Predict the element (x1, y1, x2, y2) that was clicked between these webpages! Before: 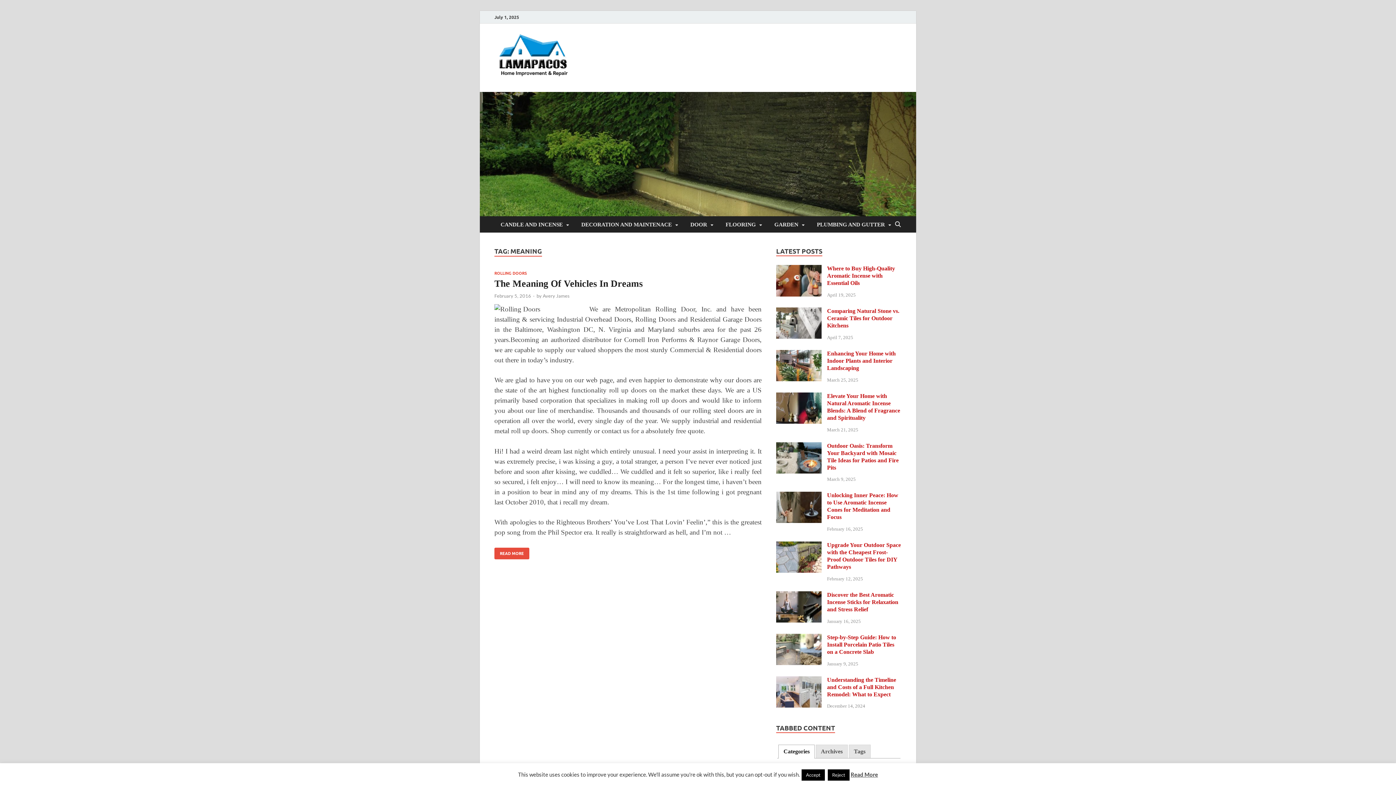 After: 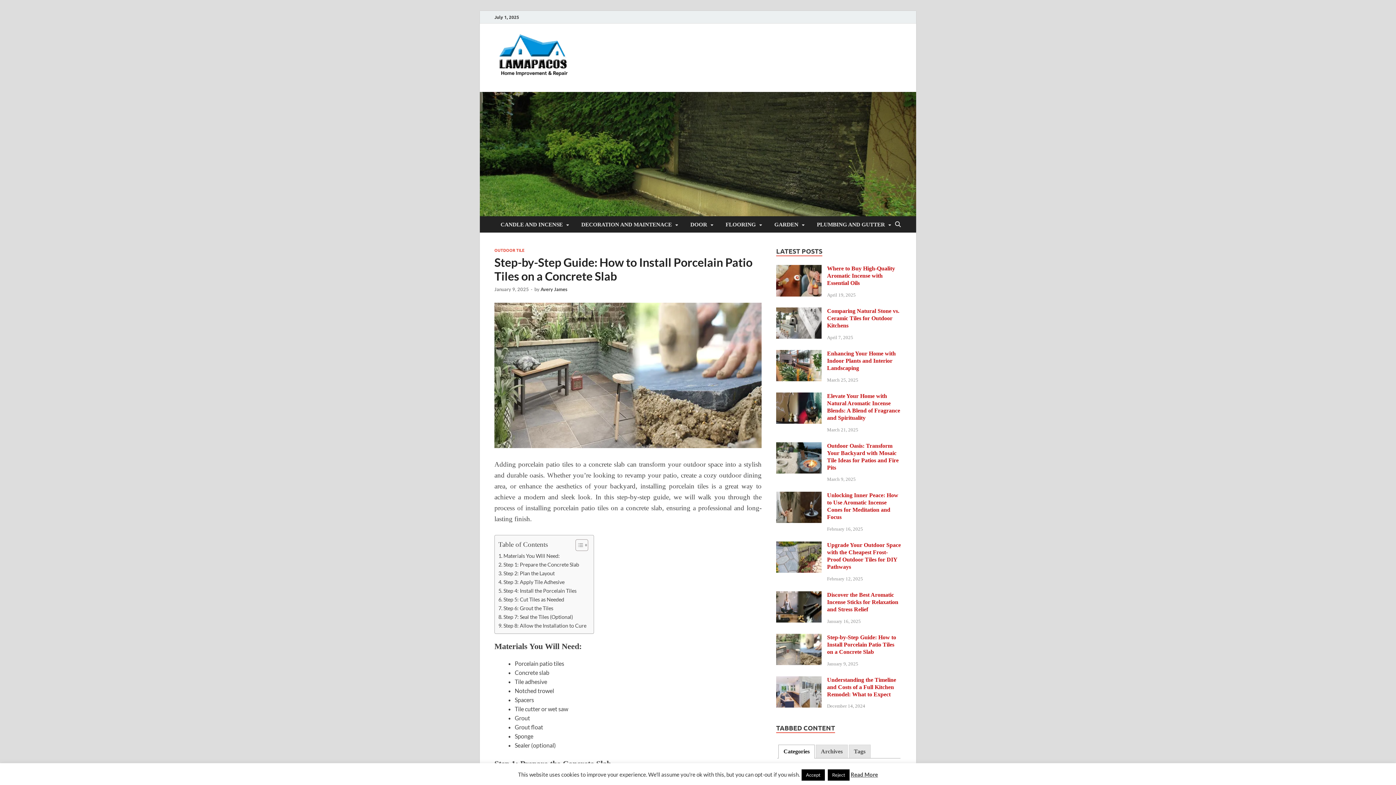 Action: bbox: (776, 635, 821, 641)